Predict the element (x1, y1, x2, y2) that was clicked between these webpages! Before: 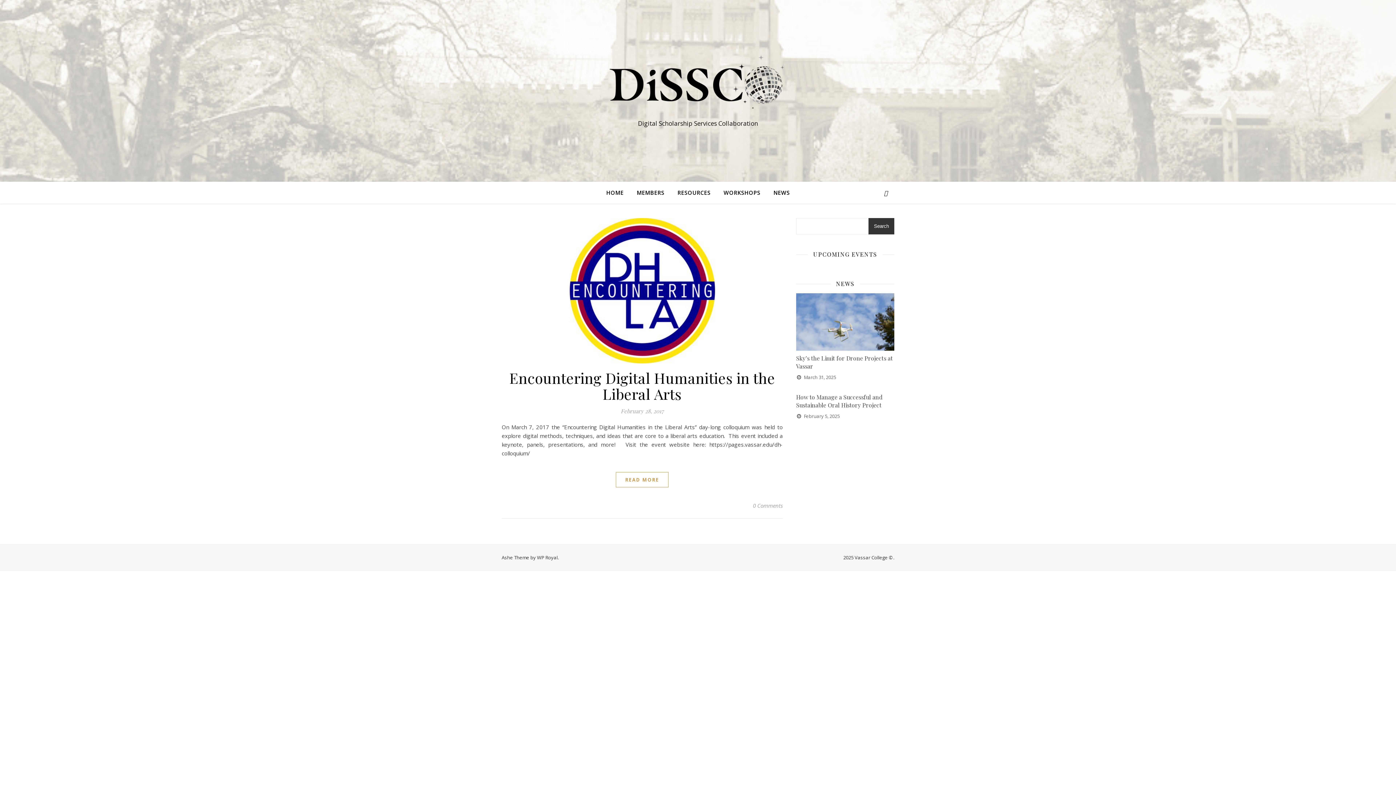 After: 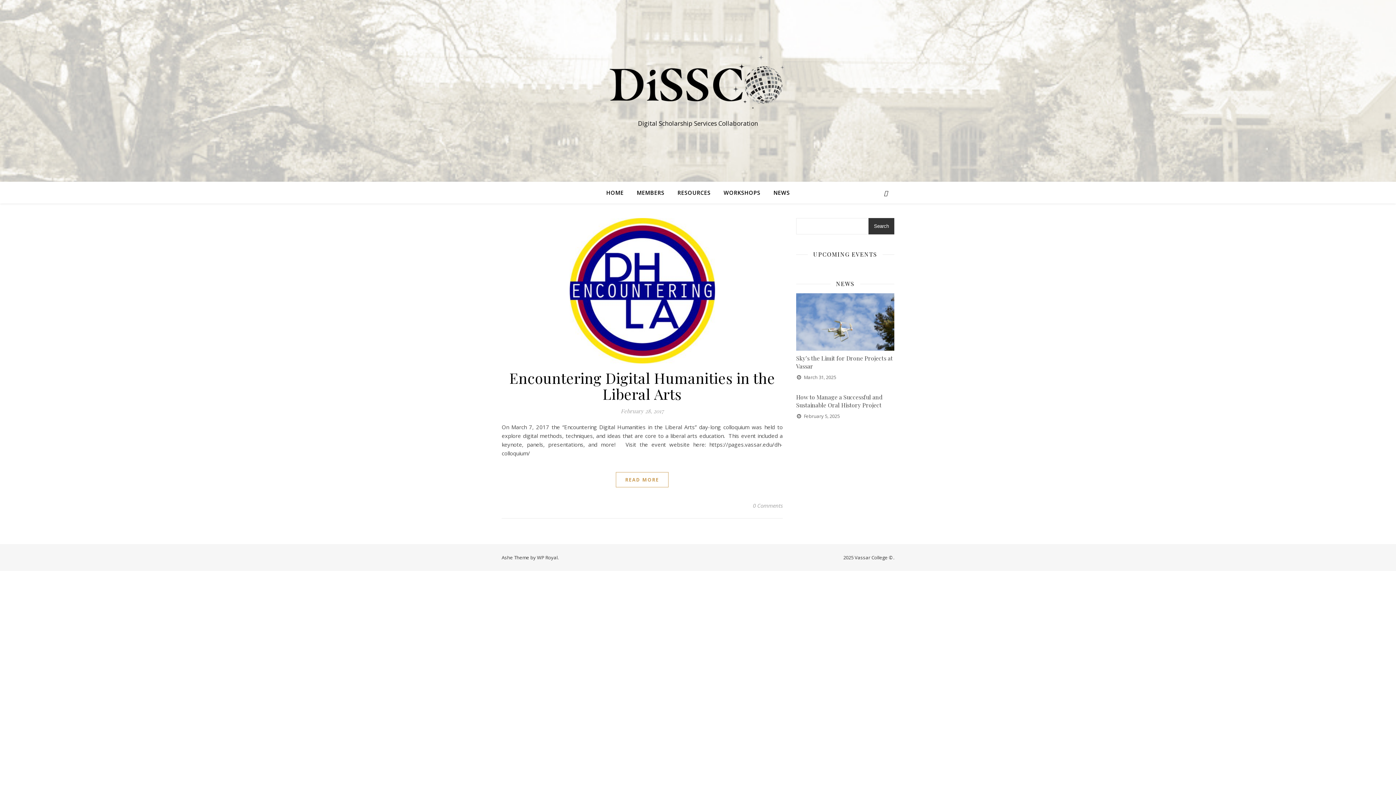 Action: bbox: (868, 218, 894, 234) label: Search